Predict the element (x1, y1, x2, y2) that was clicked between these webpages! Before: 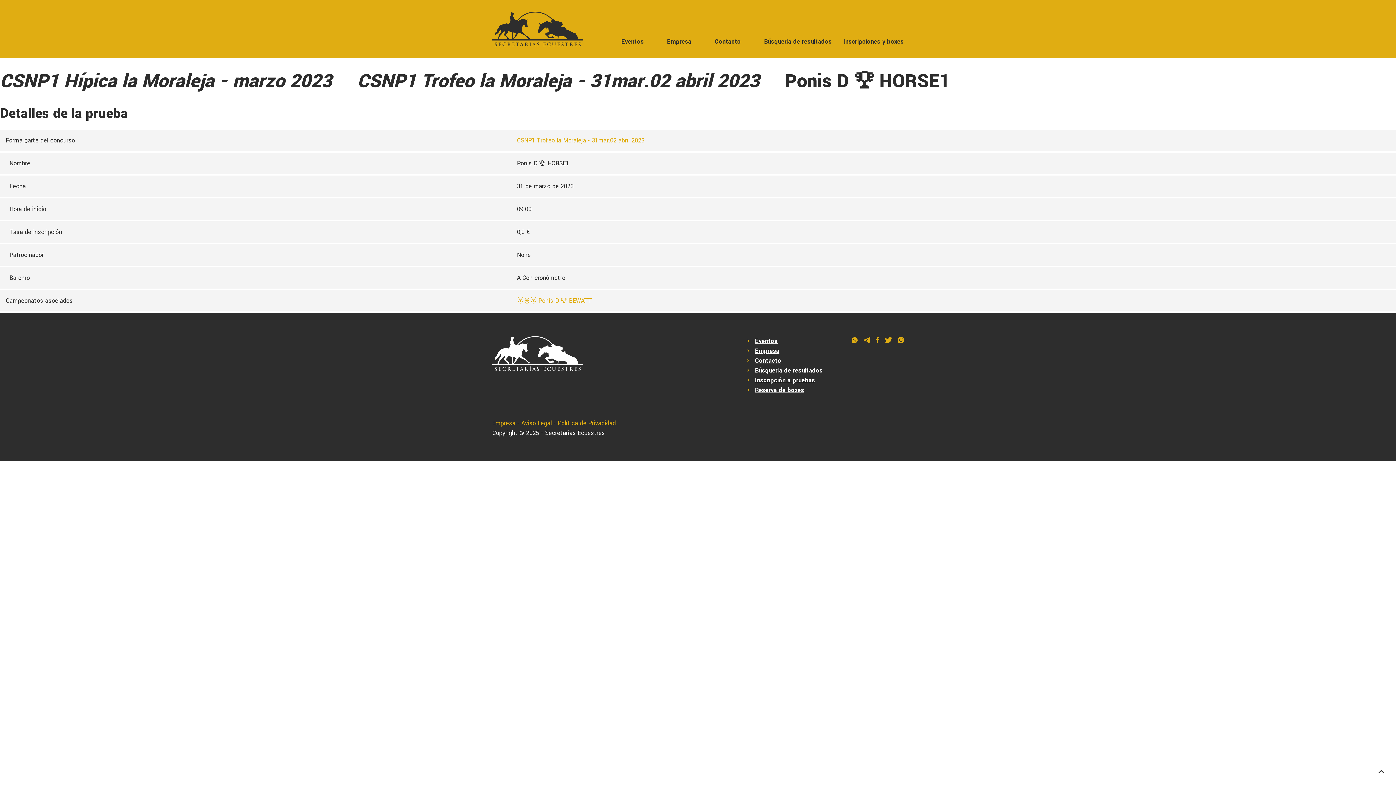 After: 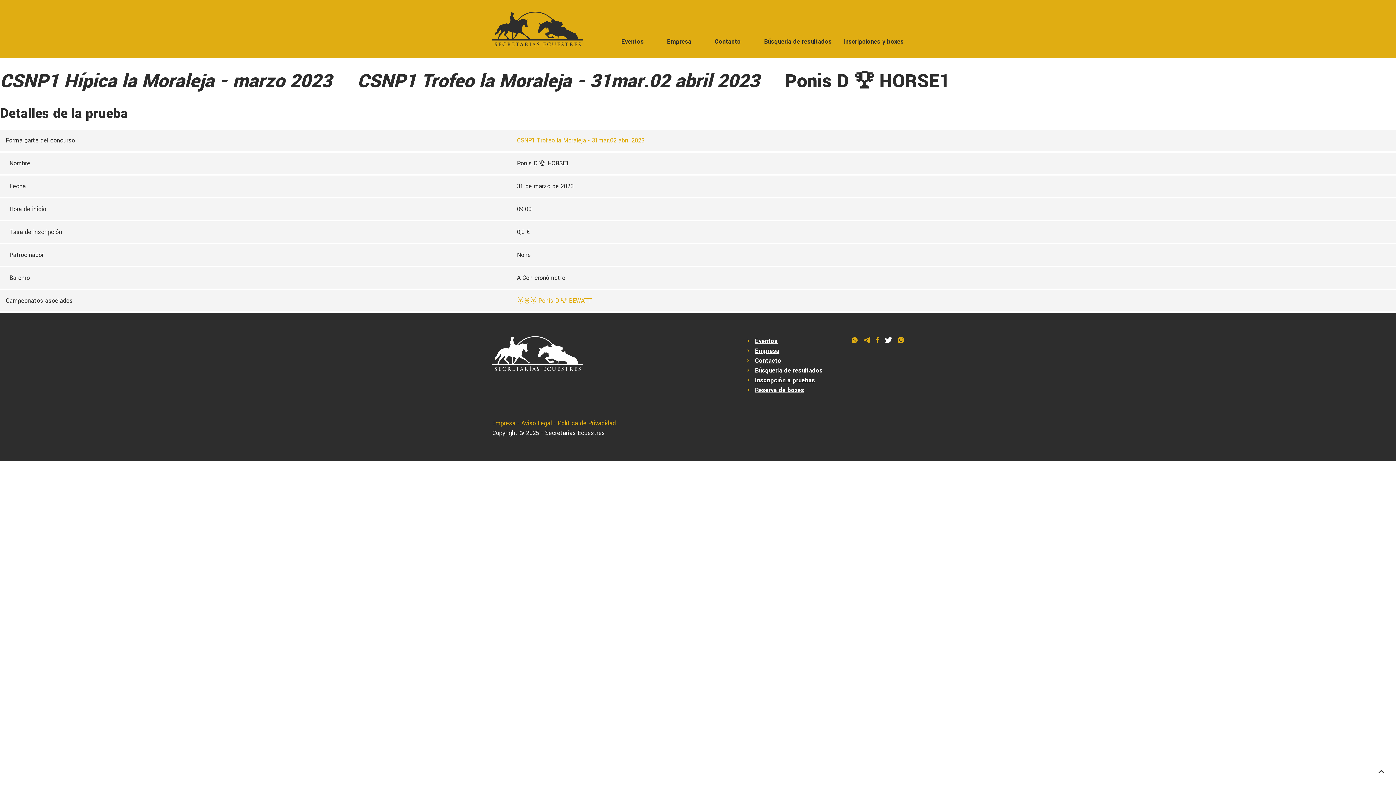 Action: bbox: (885, 336, 892, 395)